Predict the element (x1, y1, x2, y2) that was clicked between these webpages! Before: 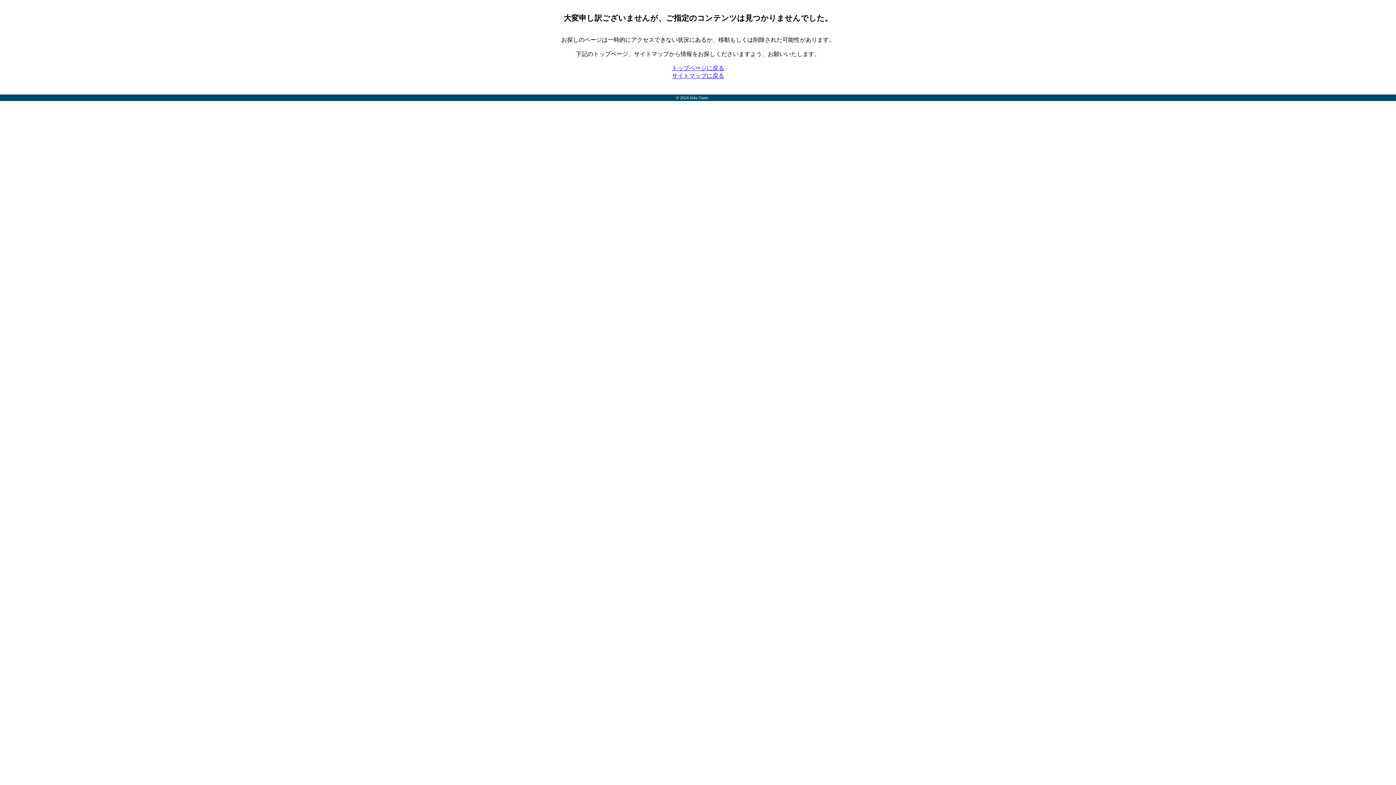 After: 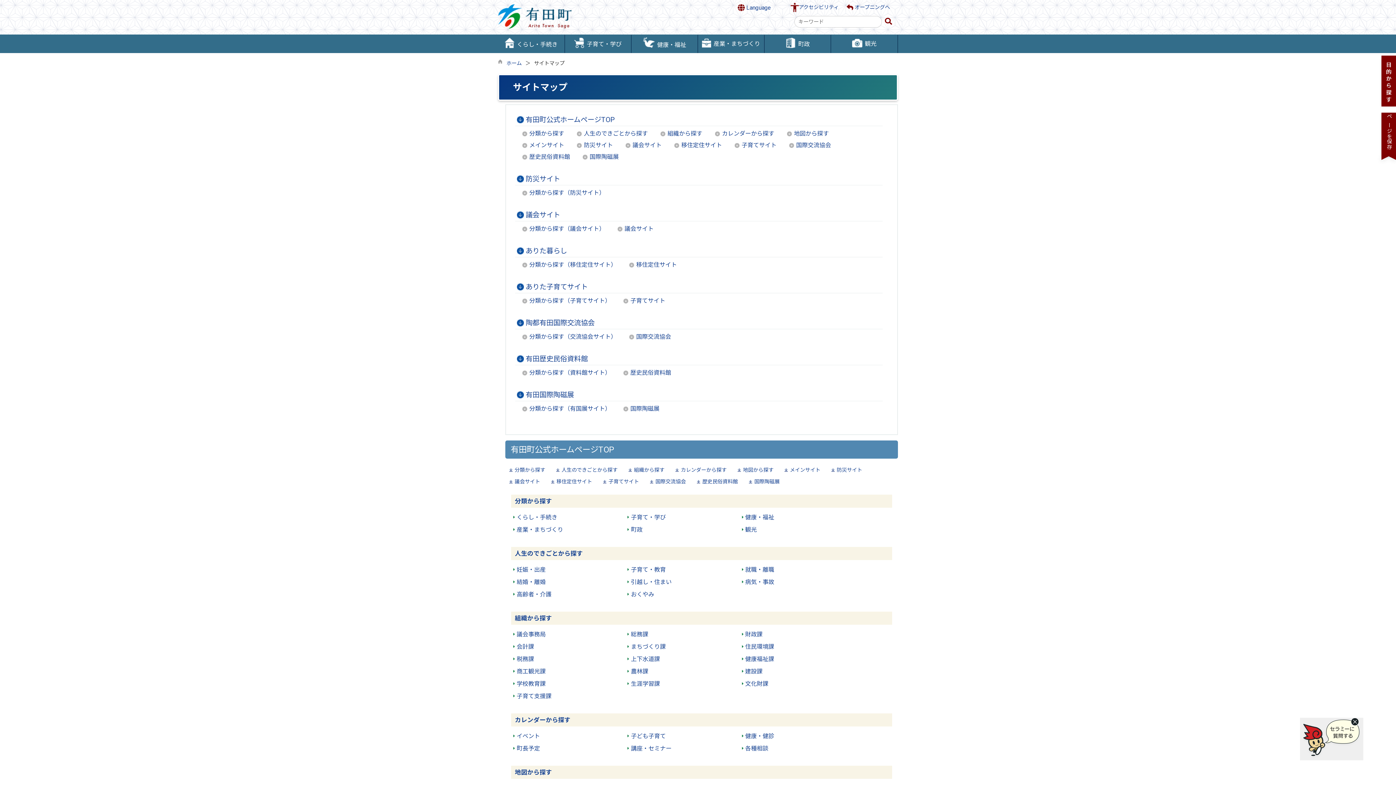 Action: bbox: (672, 72, 724, 78) label: サイトマップに戻る